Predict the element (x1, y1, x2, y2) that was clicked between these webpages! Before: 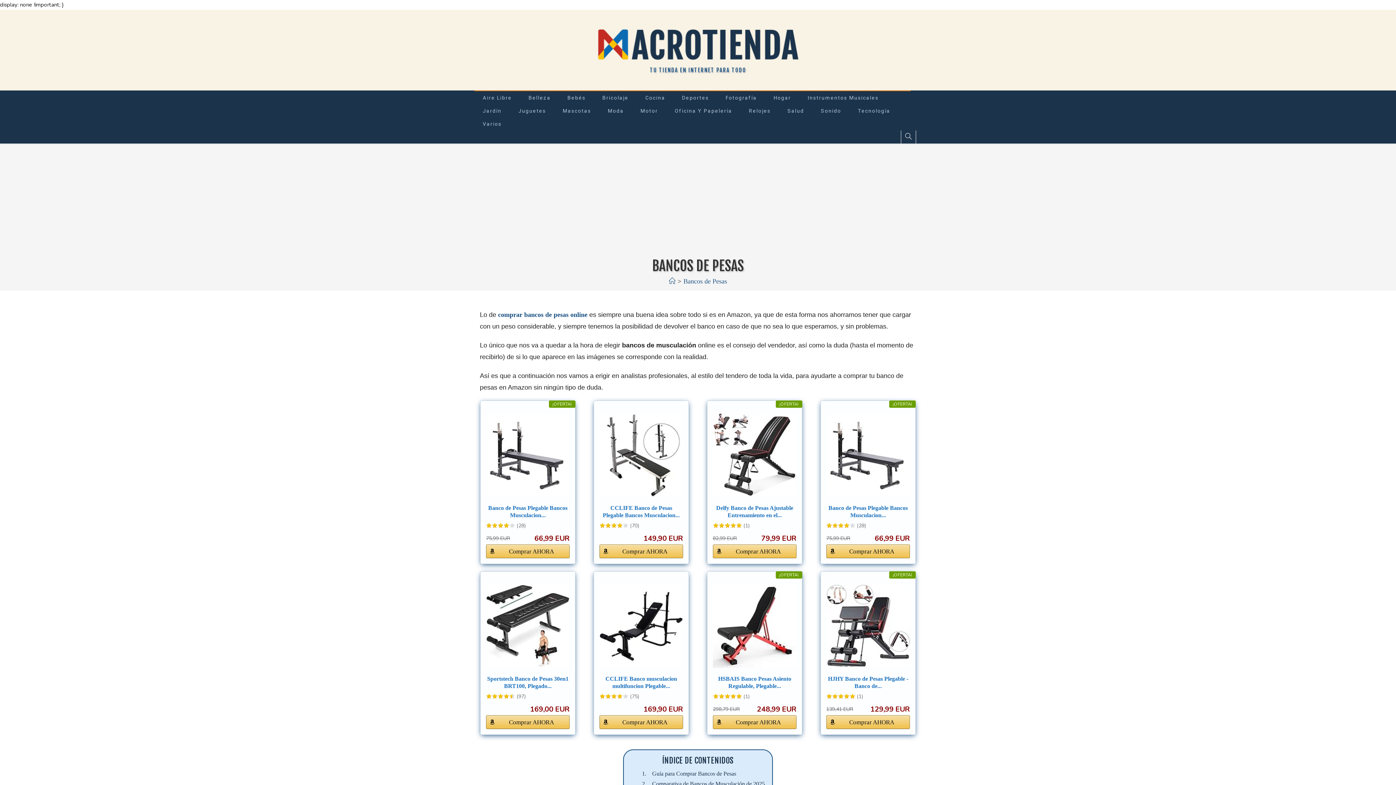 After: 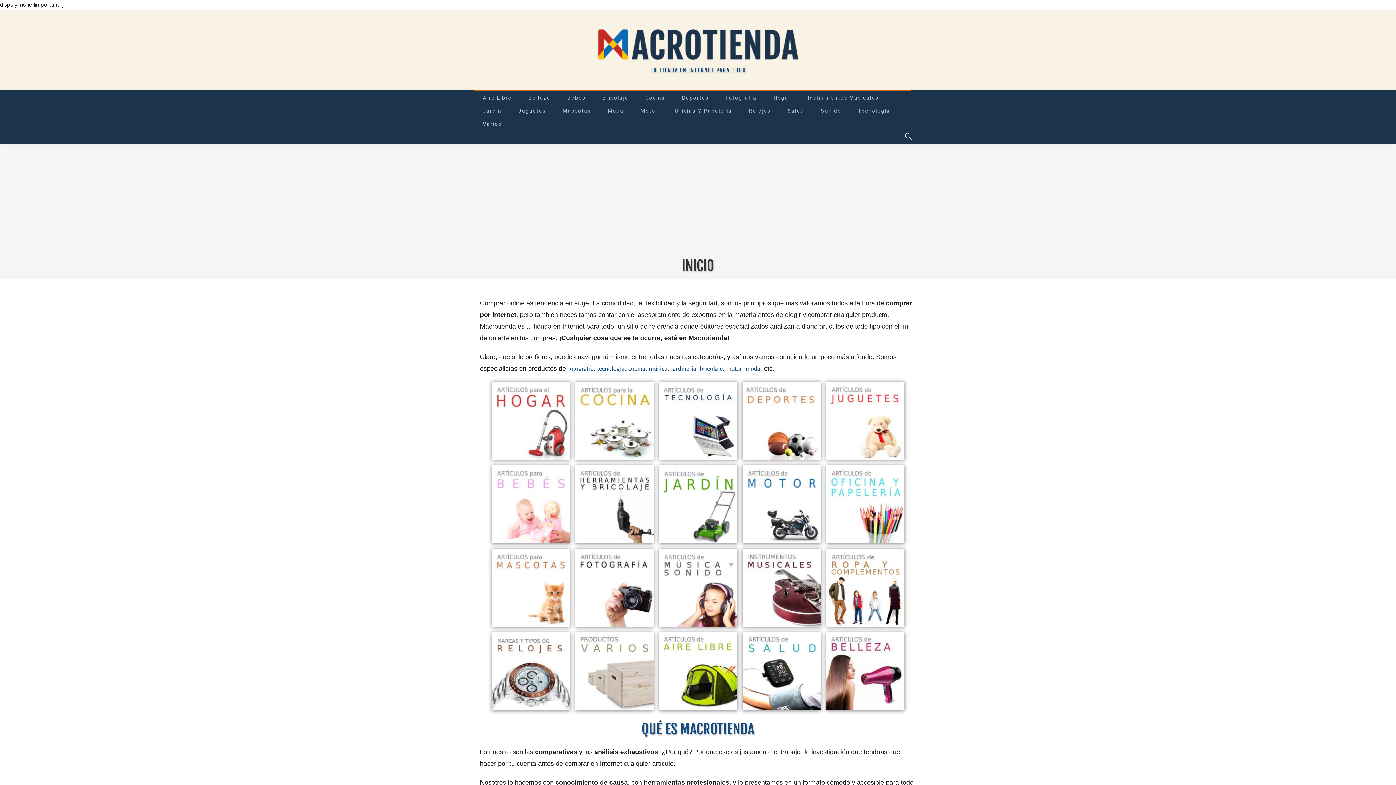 Action: bbox: (596, 41, 800, 47)